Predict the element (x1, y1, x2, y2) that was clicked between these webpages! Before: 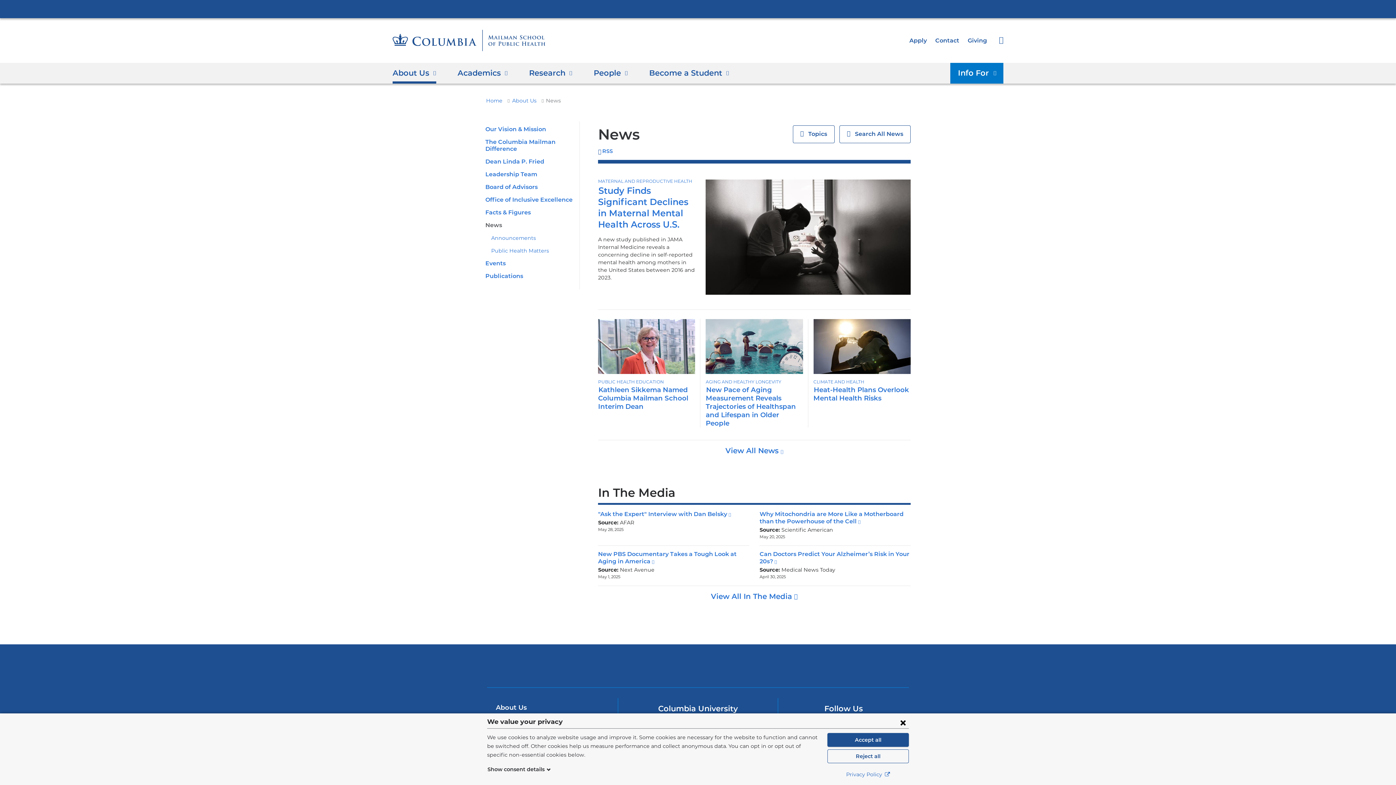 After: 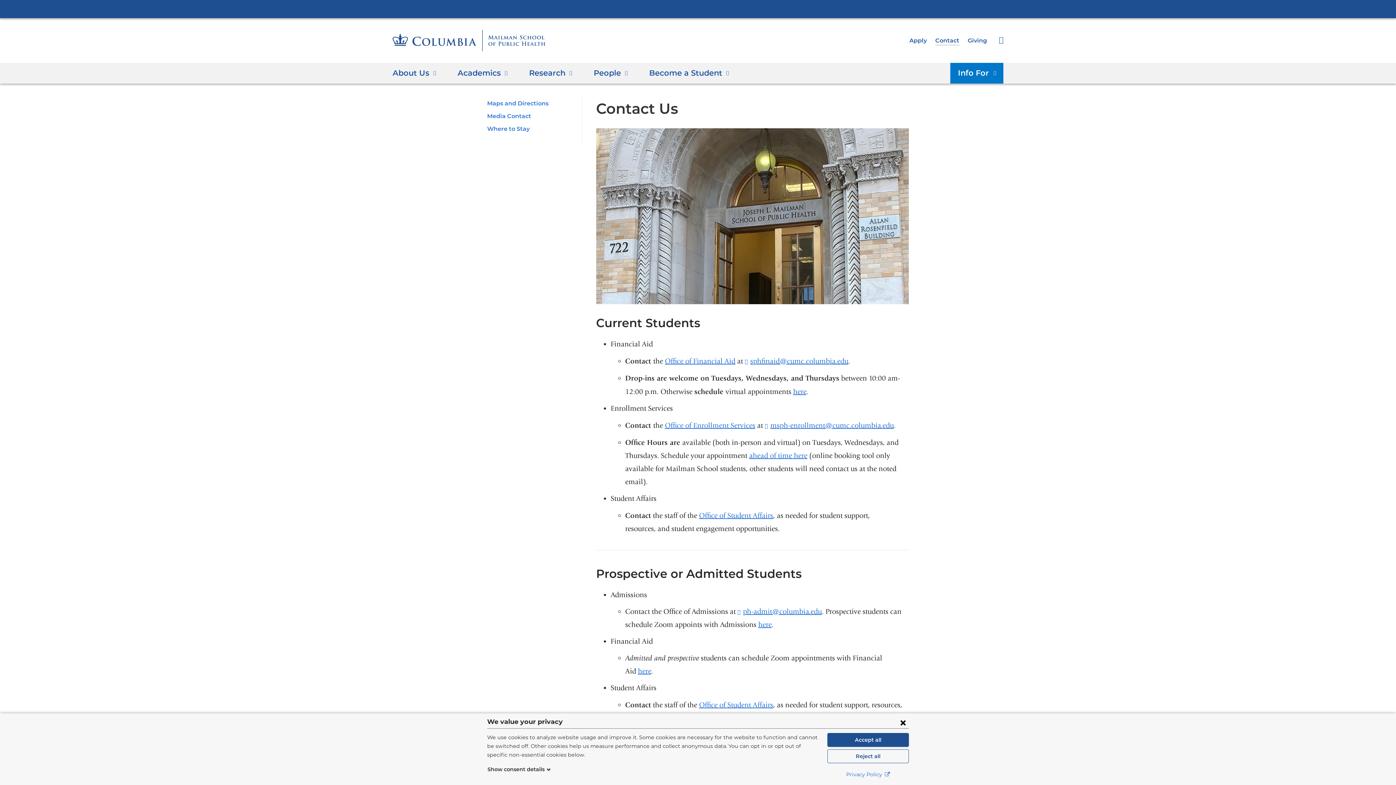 Action: bbox: (935, 36, 959, 43) label: Contact